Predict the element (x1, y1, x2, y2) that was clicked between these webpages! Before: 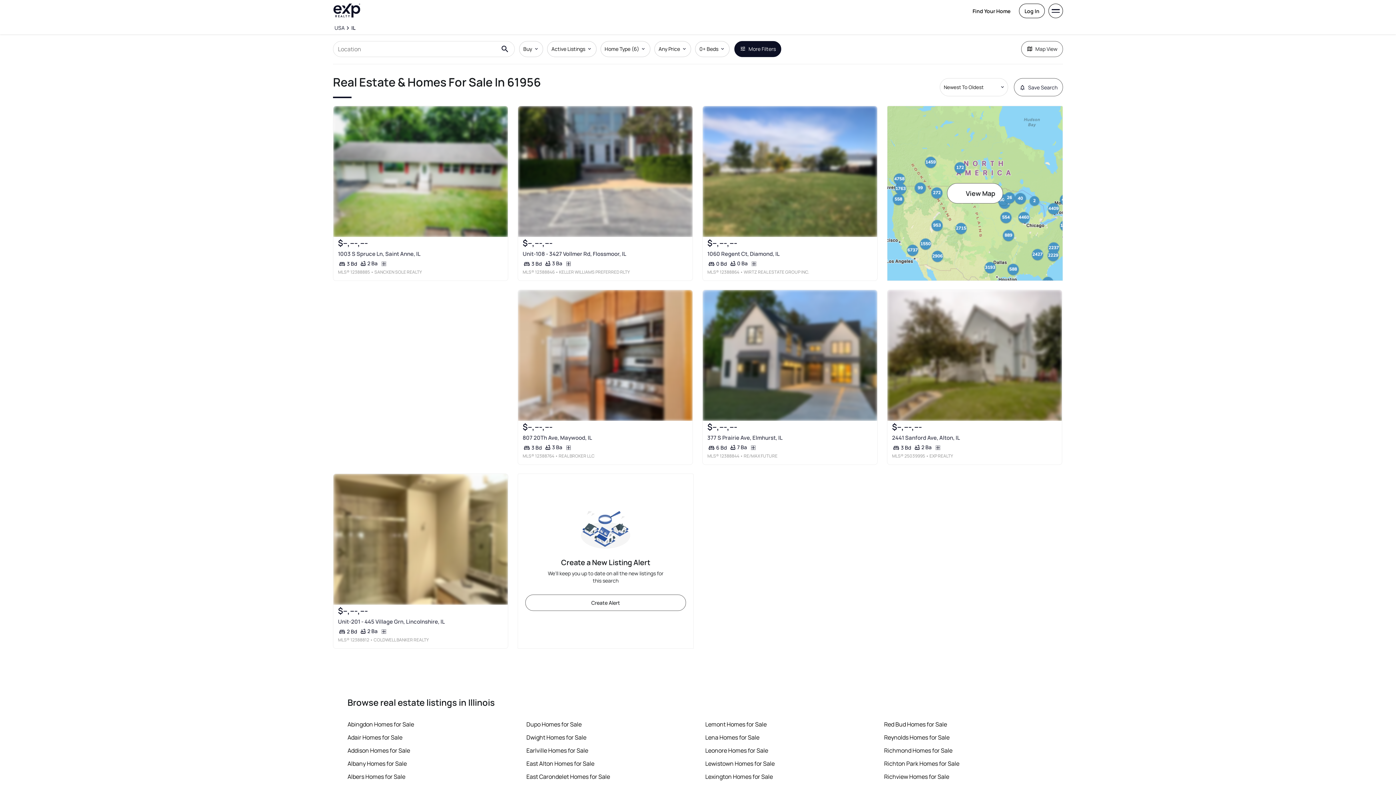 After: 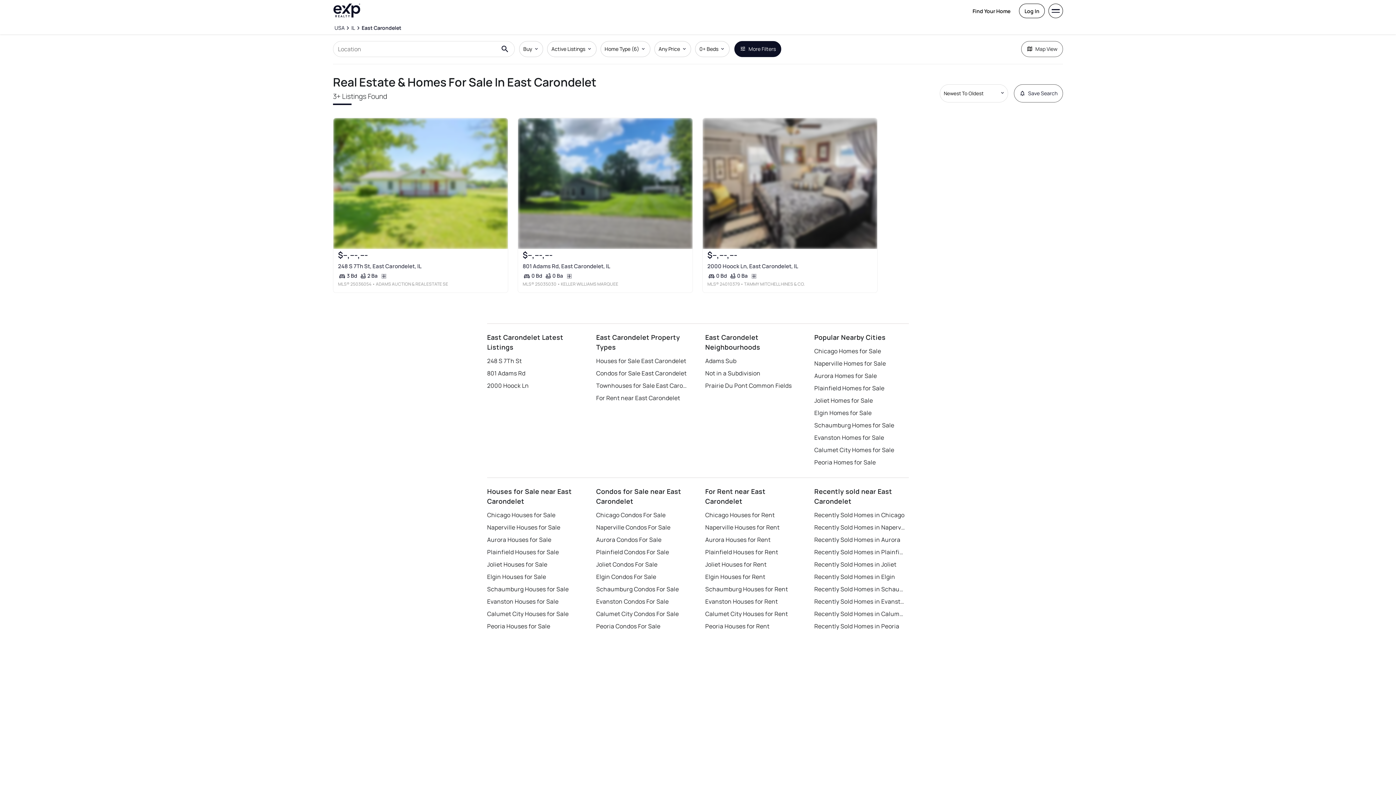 Action: label: East Carondelet Homes for Sale bbox: (526, 772, 610, 780)